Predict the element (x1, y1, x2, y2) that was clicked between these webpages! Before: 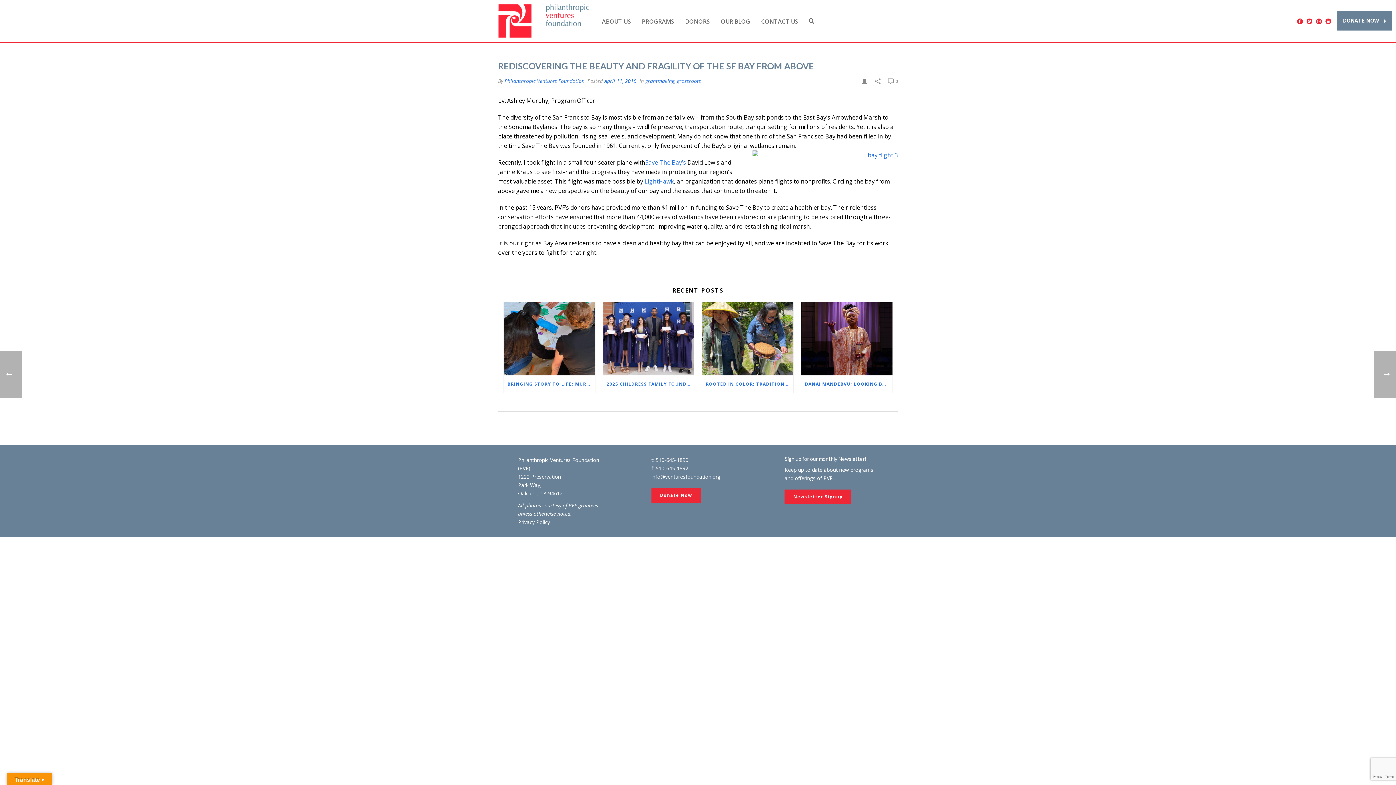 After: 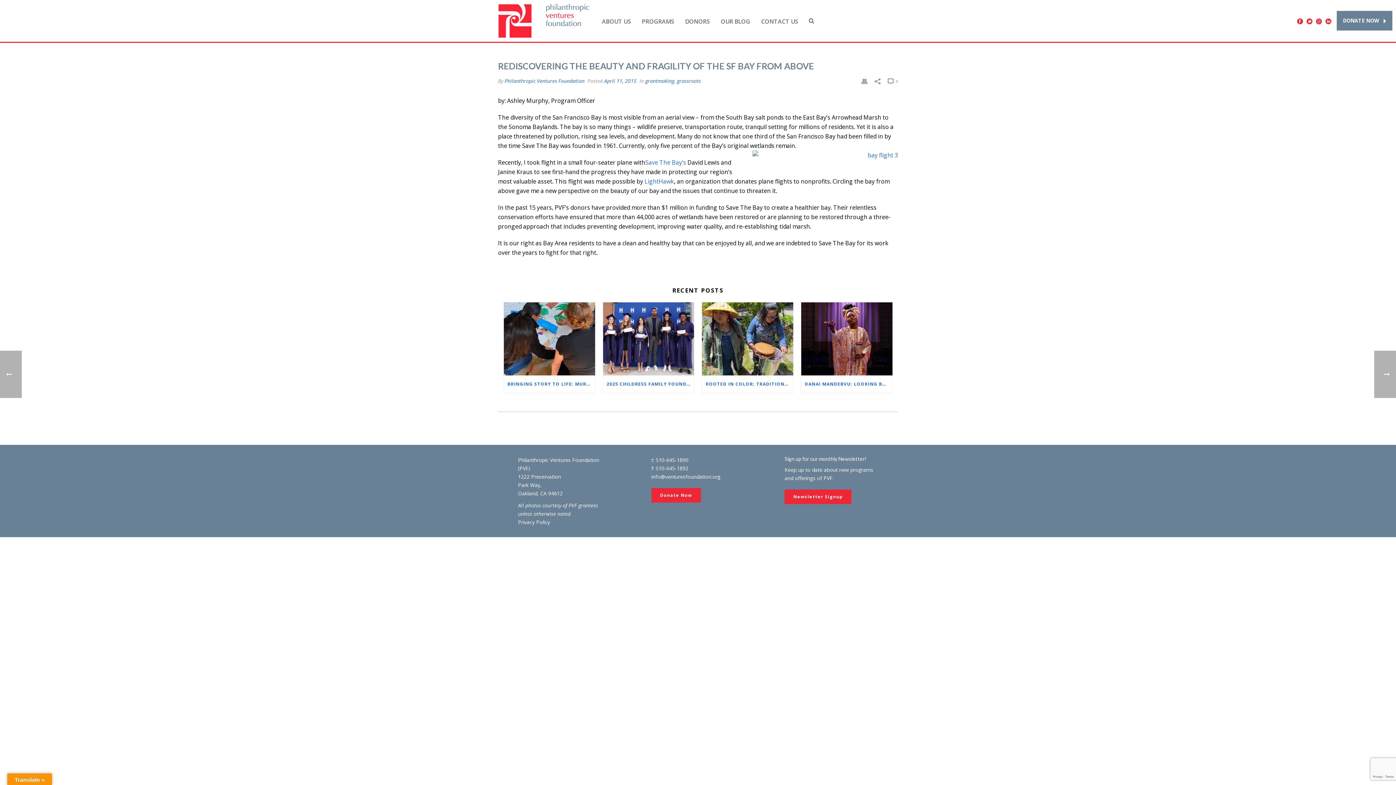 Action: bbox: (861, 76, 867, 85)